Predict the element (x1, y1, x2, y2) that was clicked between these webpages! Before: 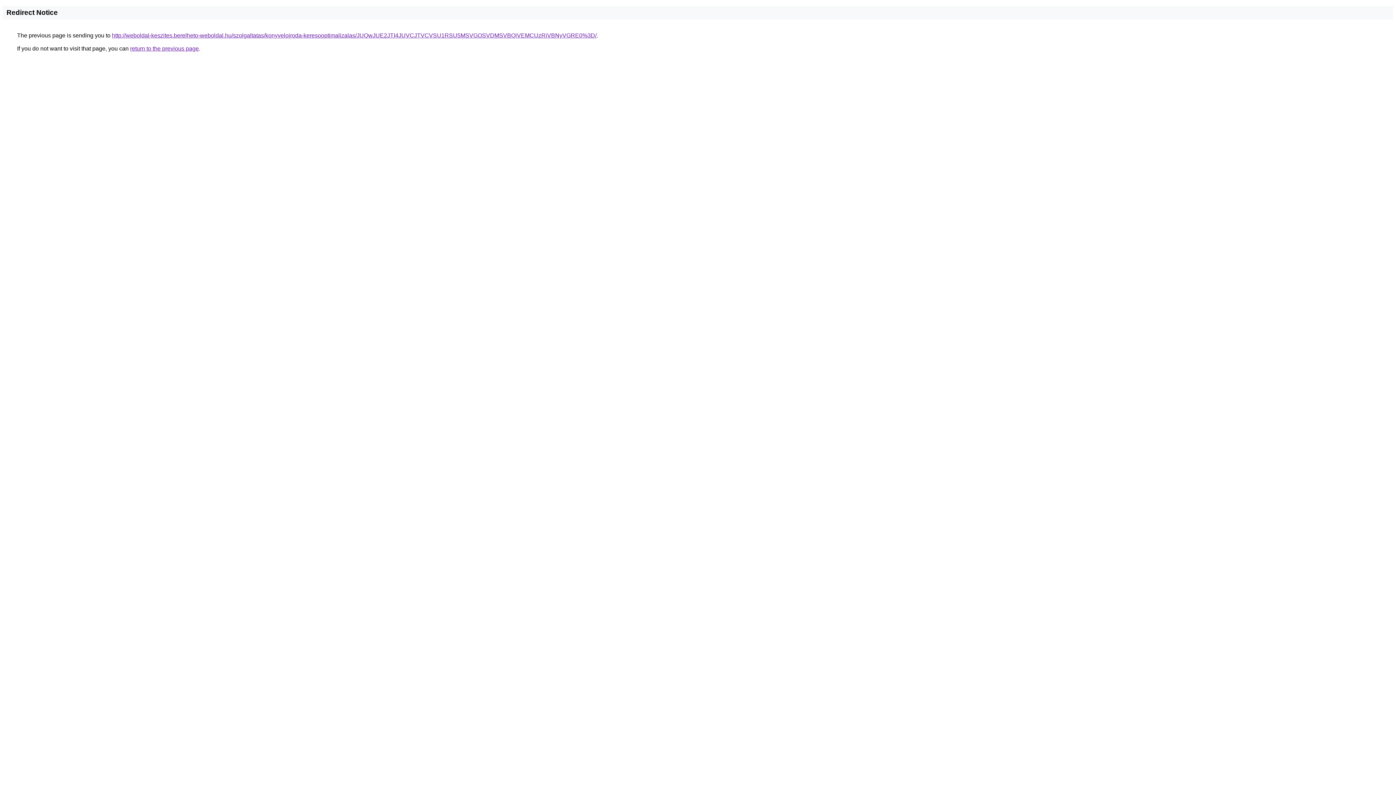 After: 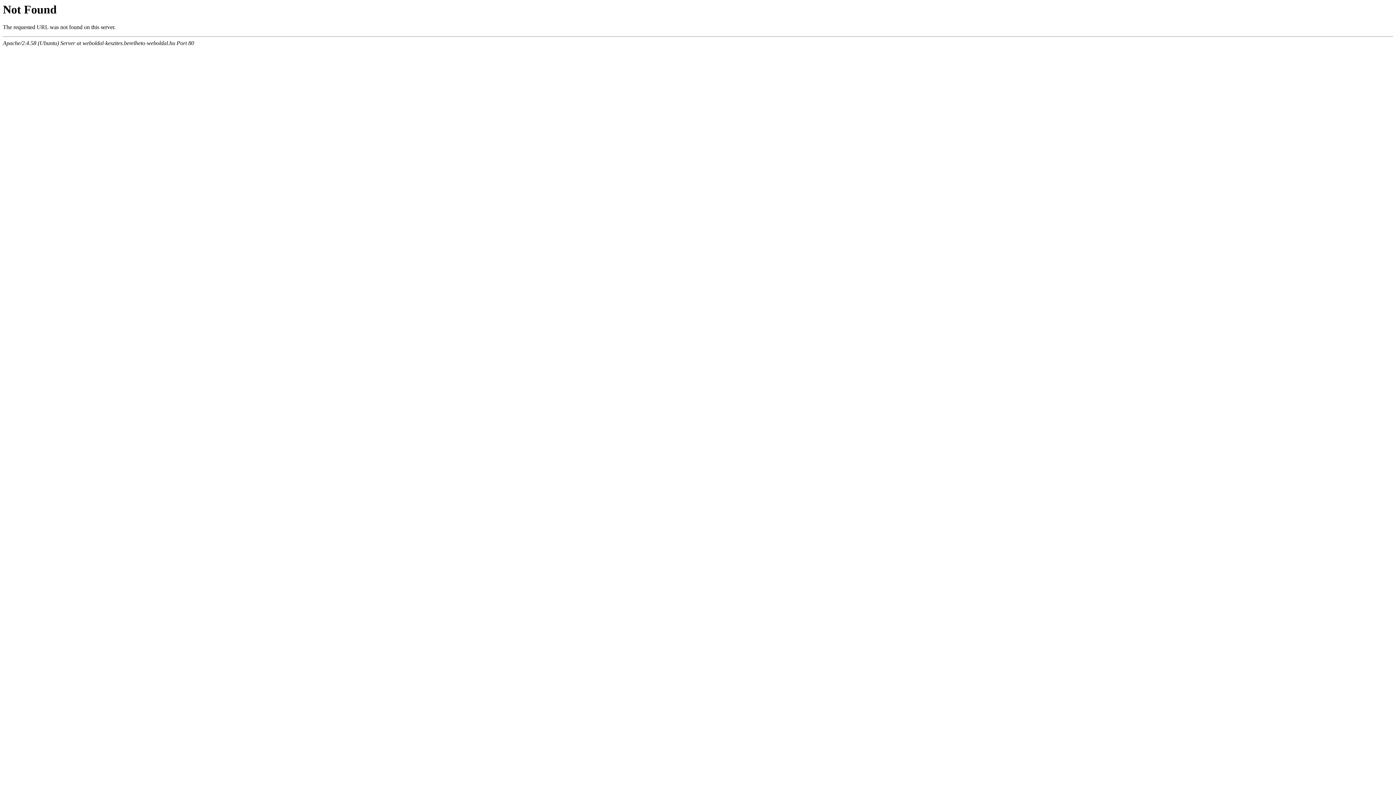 Action: bbox: (112, 32, 596, 38) label: http://weboldal-keszites.berelheto-weboldal.hu/szolgaltatas/konyveloiroda-keresooptimalizalas/JUQwJUE2JTI4JUVCJTVCVSU1RSU5MSVGOSVDMSVBQiVEMCUzRiVBNyVGRE0%3D/